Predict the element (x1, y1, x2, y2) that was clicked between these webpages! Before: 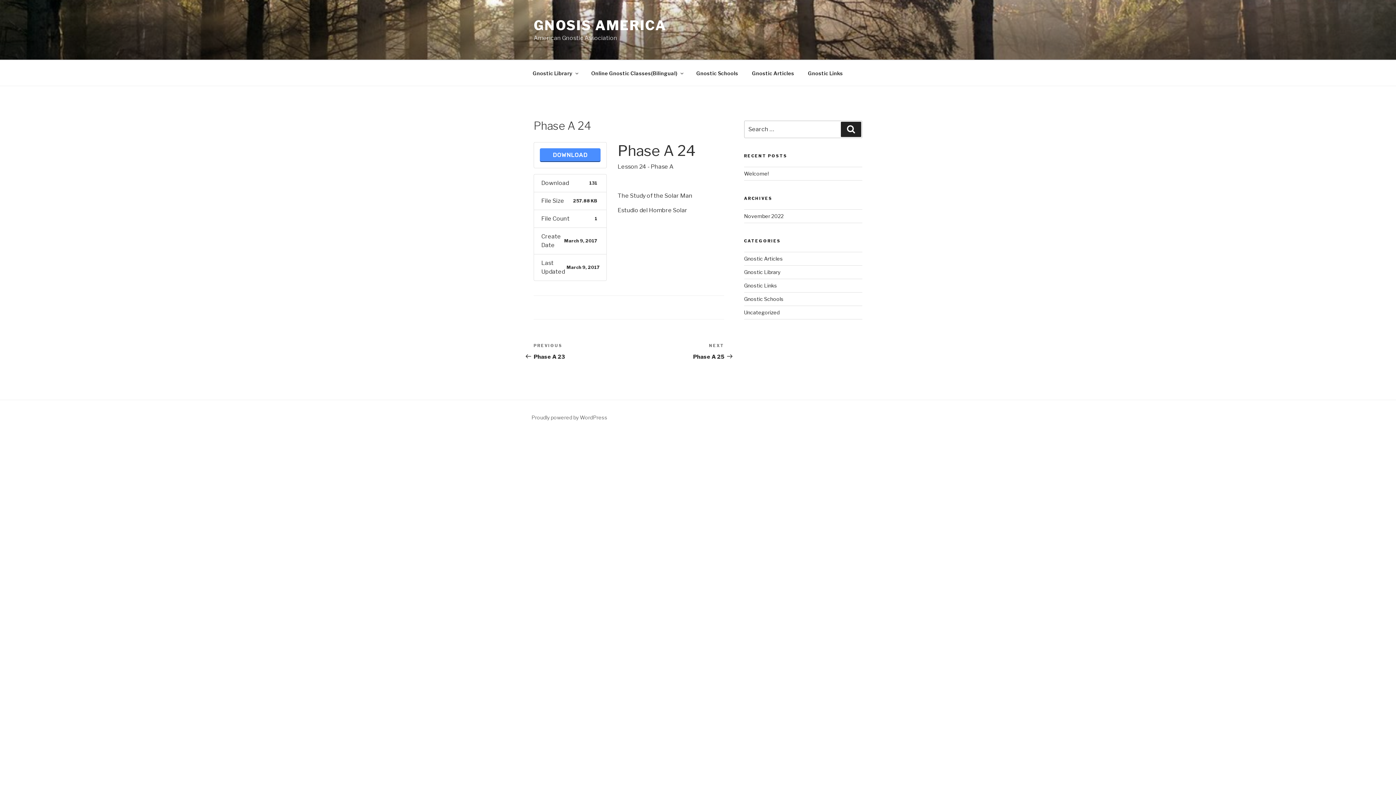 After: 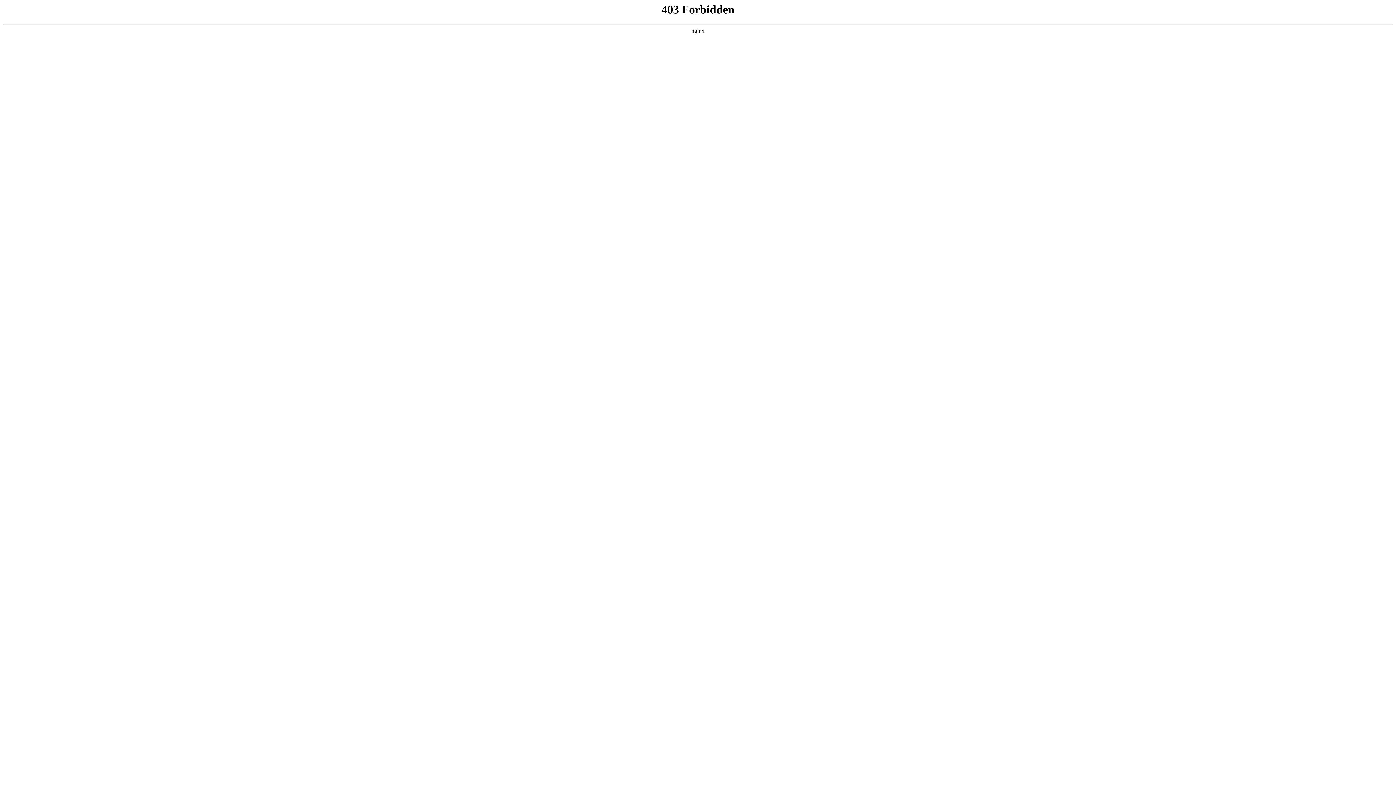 Action: label: Proudly powered by WordPress bbox: (531, 414, 607, 420)